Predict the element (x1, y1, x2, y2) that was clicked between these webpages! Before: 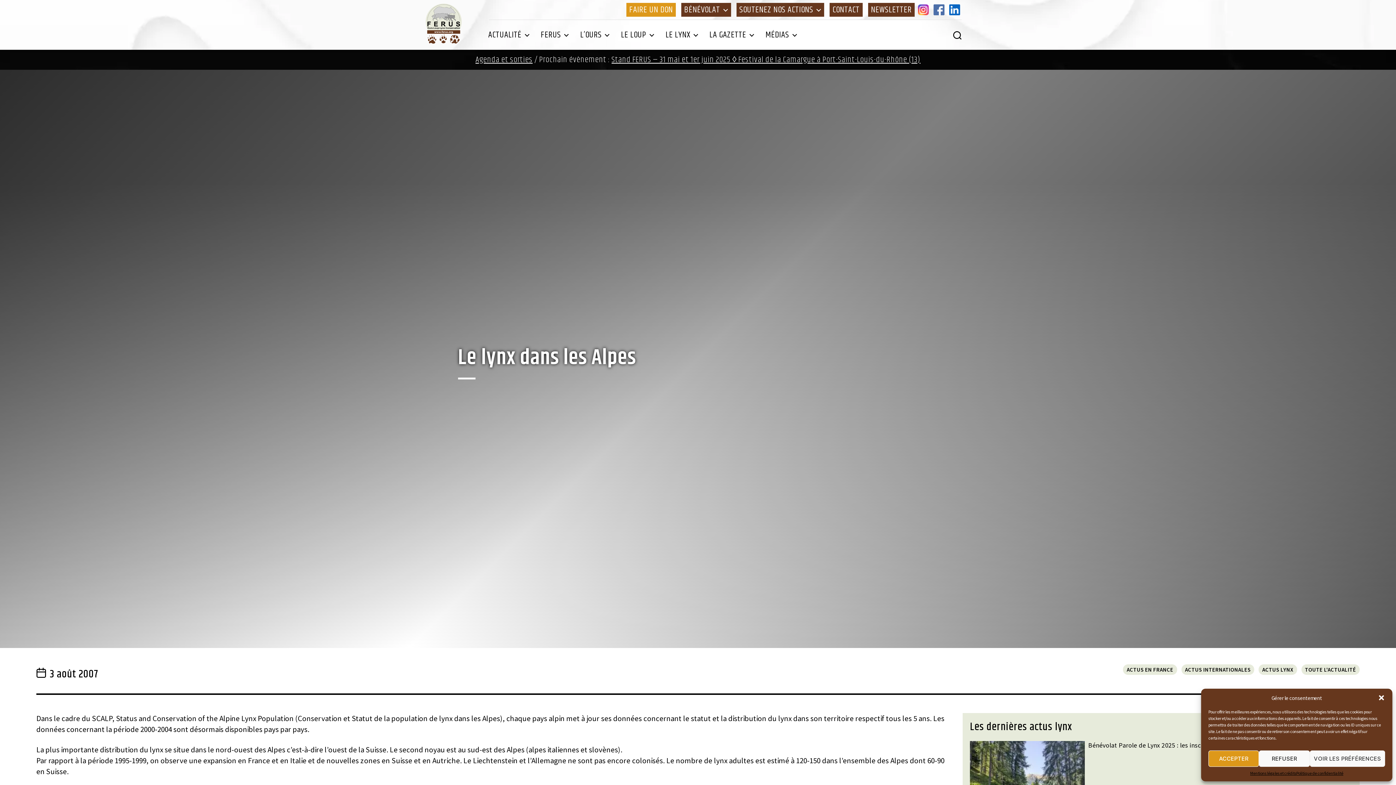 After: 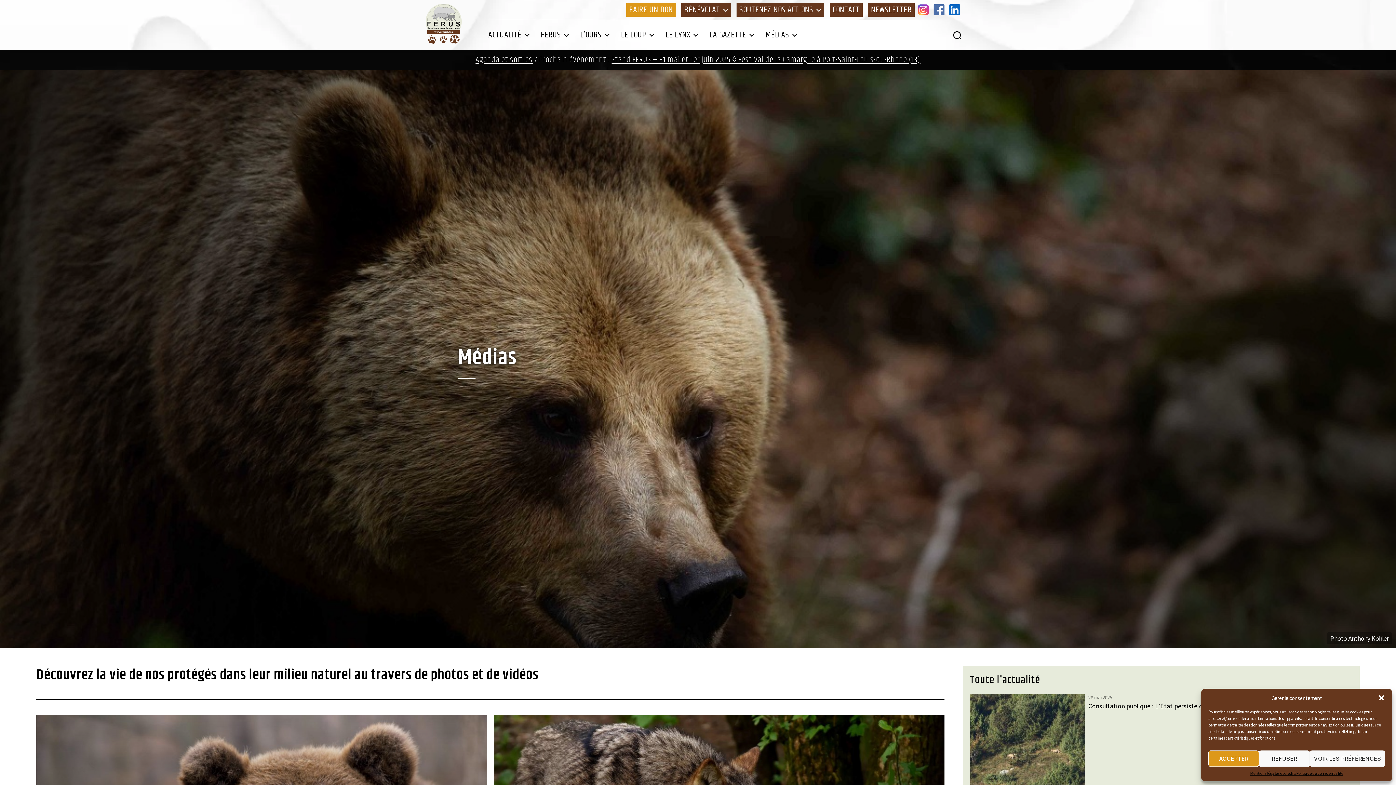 Action: bbox: (762, 28, 800, 41) label: MÉDIAS